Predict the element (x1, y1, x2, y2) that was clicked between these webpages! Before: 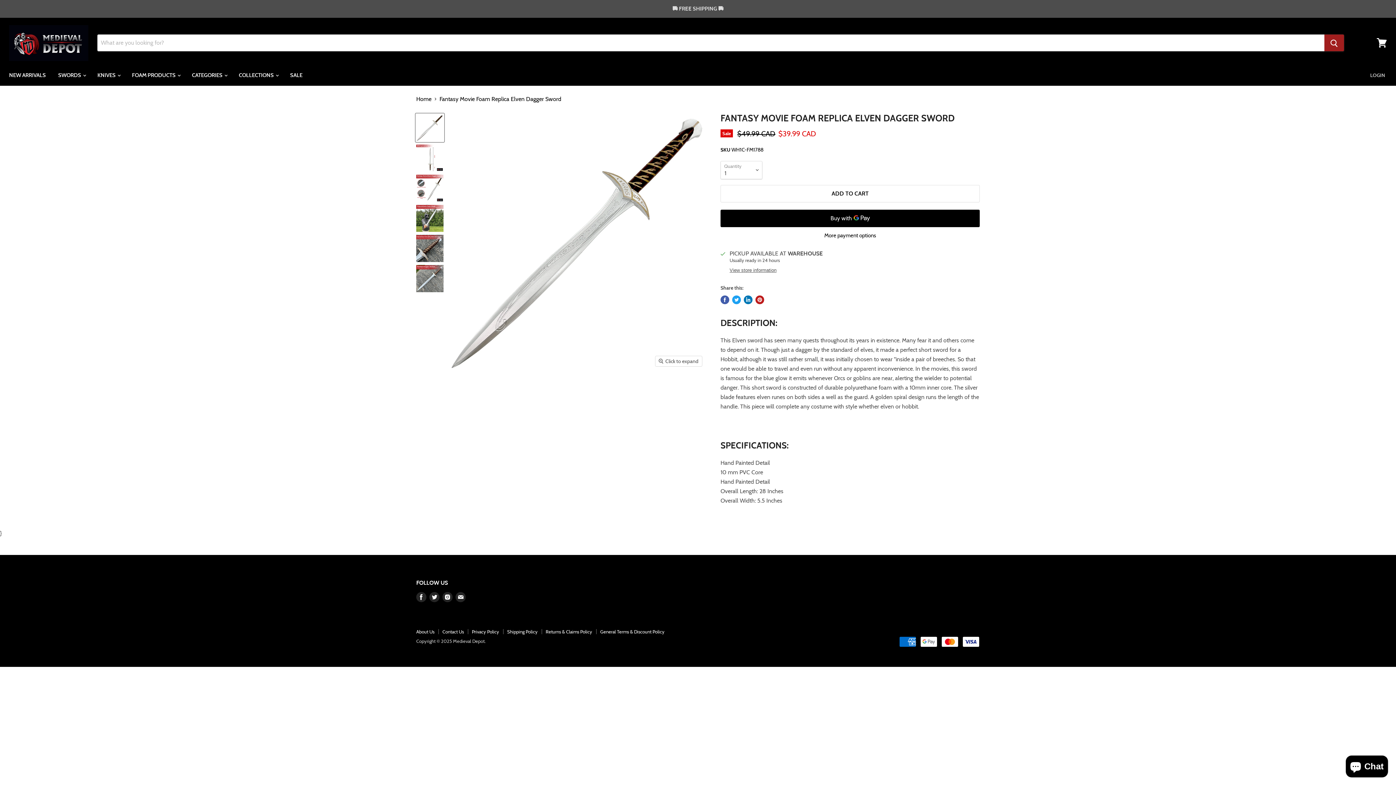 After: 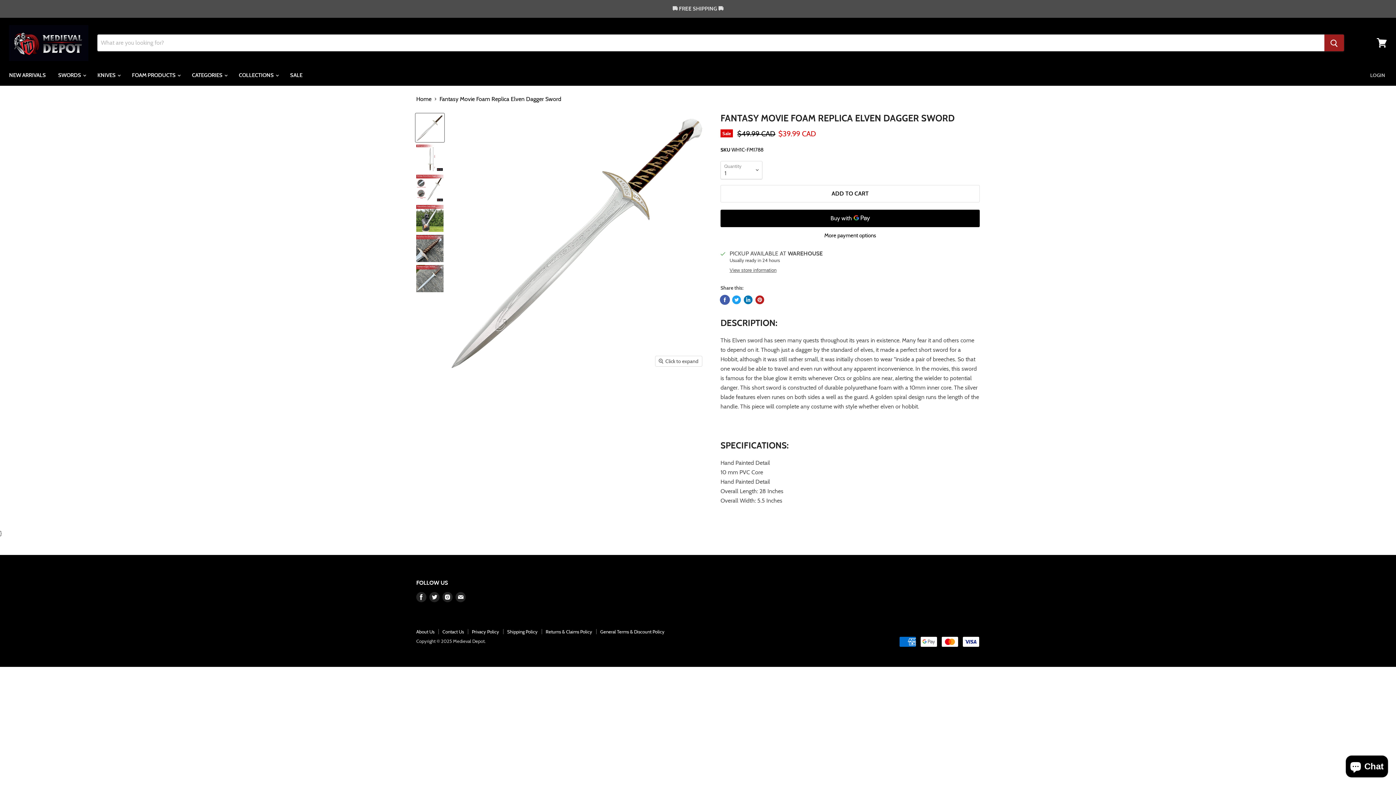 Action: bbox: (720, 295, 729, 304) label: Share on Facebook